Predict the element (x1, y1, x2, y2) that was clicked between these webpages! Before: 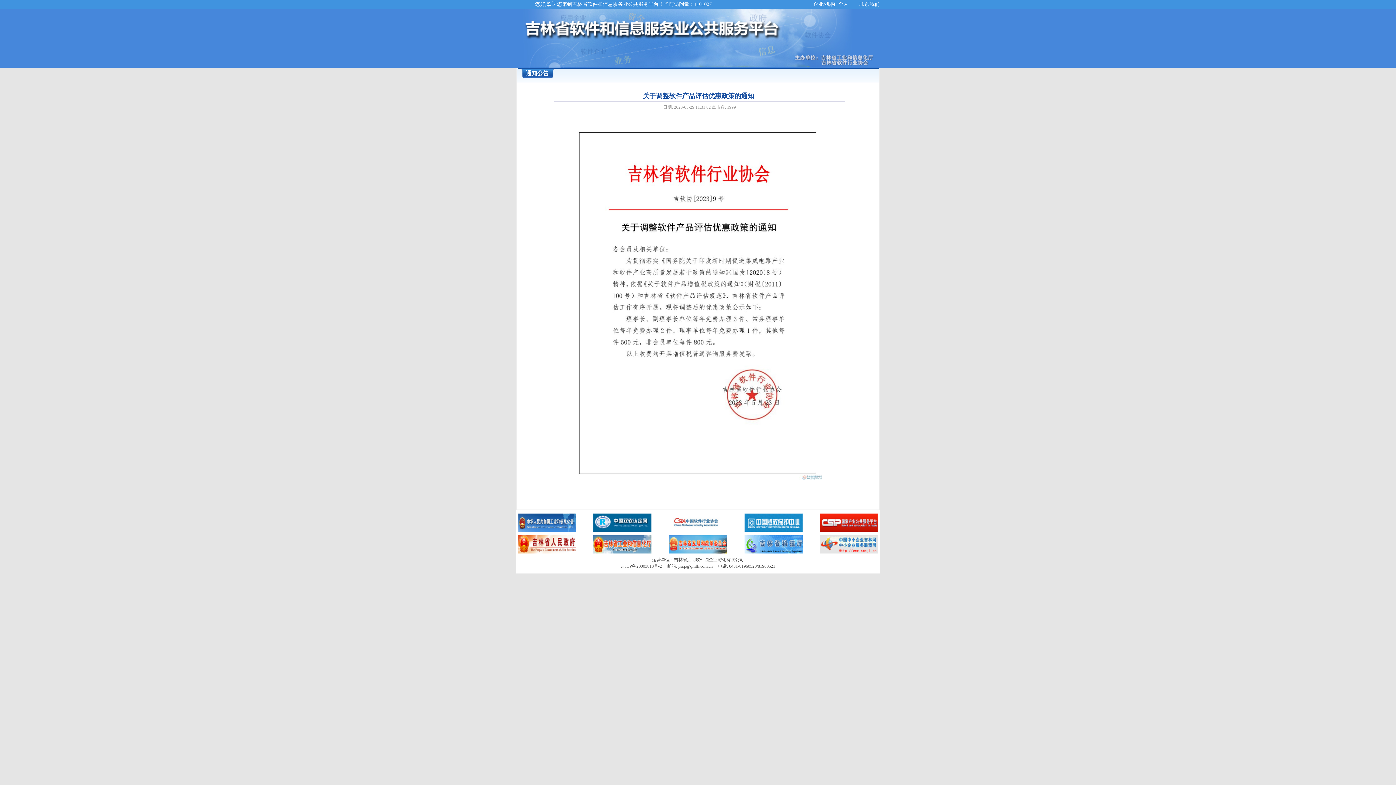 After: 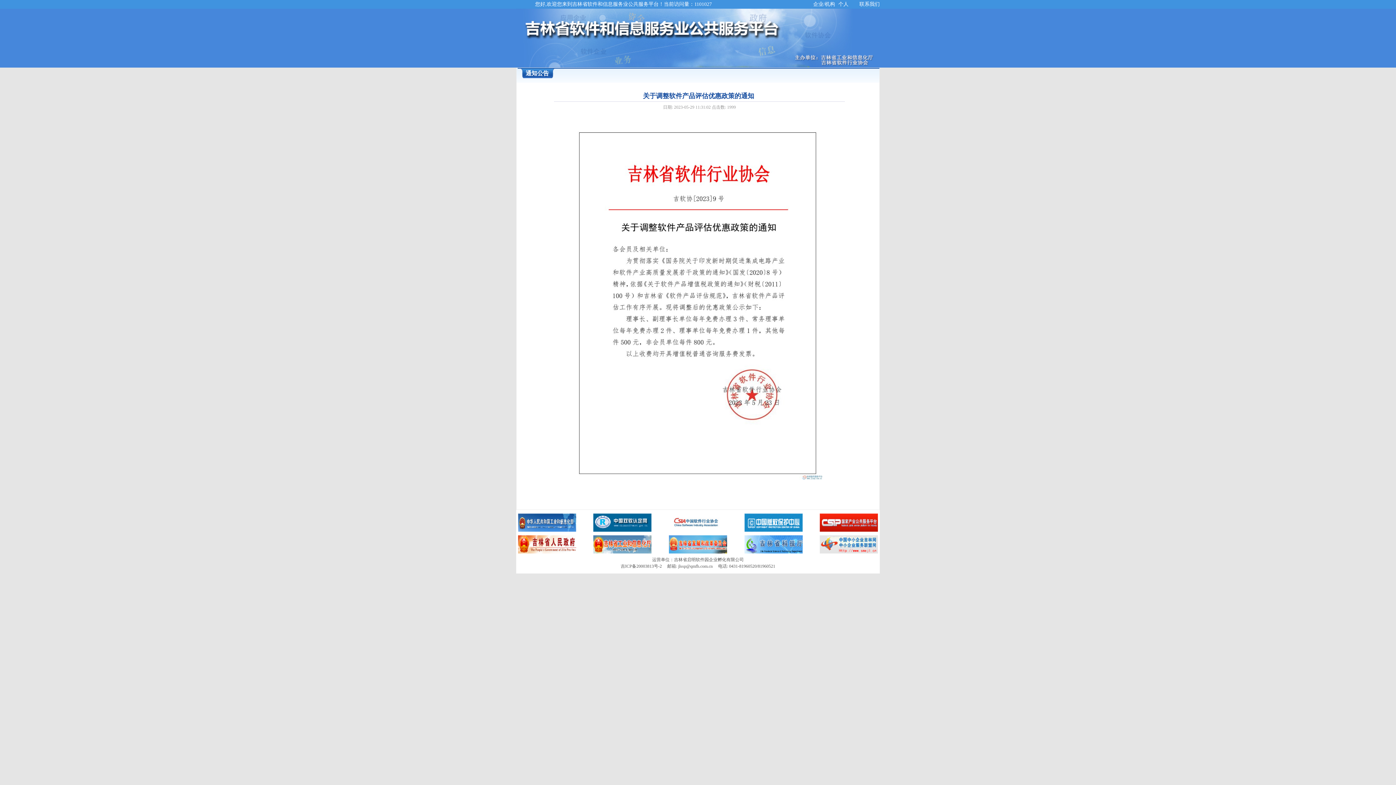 Action: label: 吉ICP备20003813号-2 bbox: (620, 564, 662, 569)